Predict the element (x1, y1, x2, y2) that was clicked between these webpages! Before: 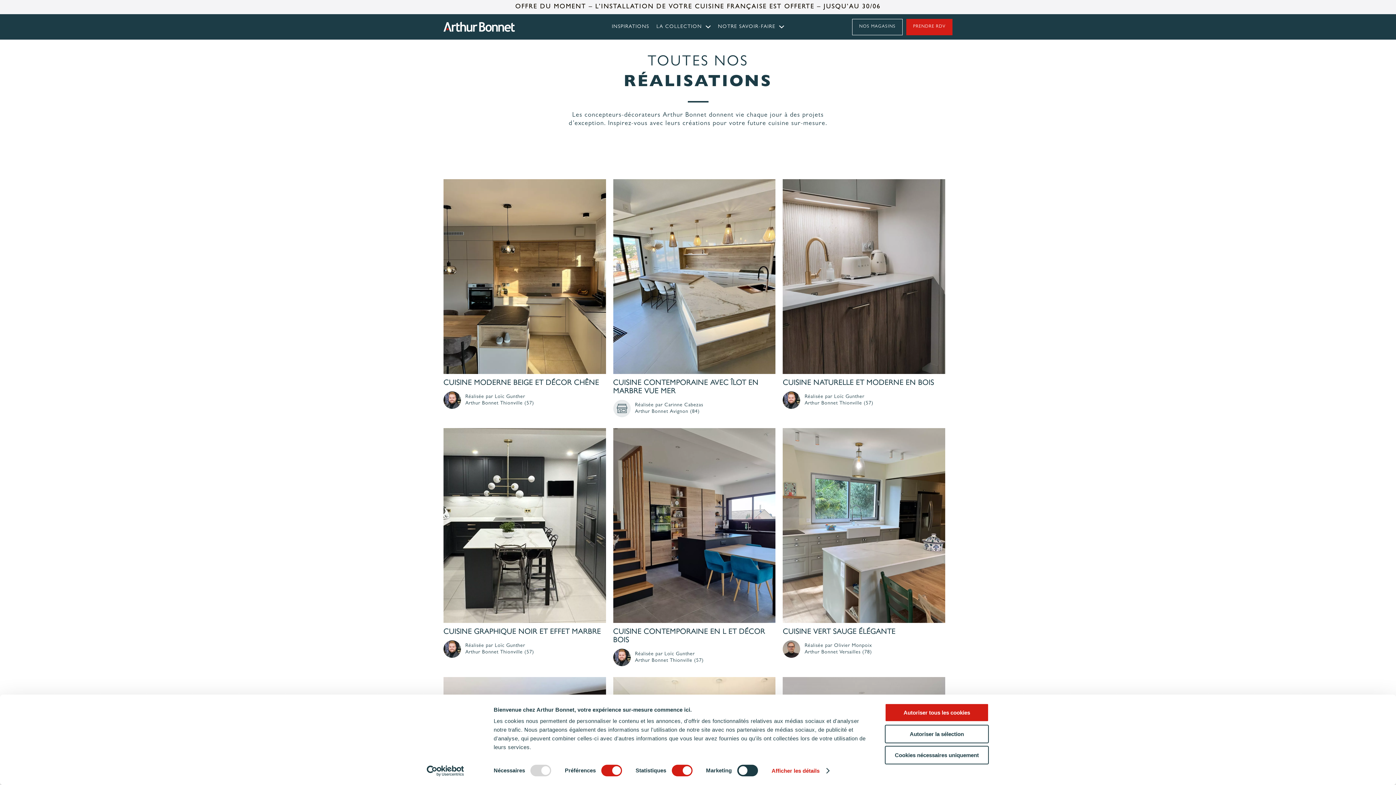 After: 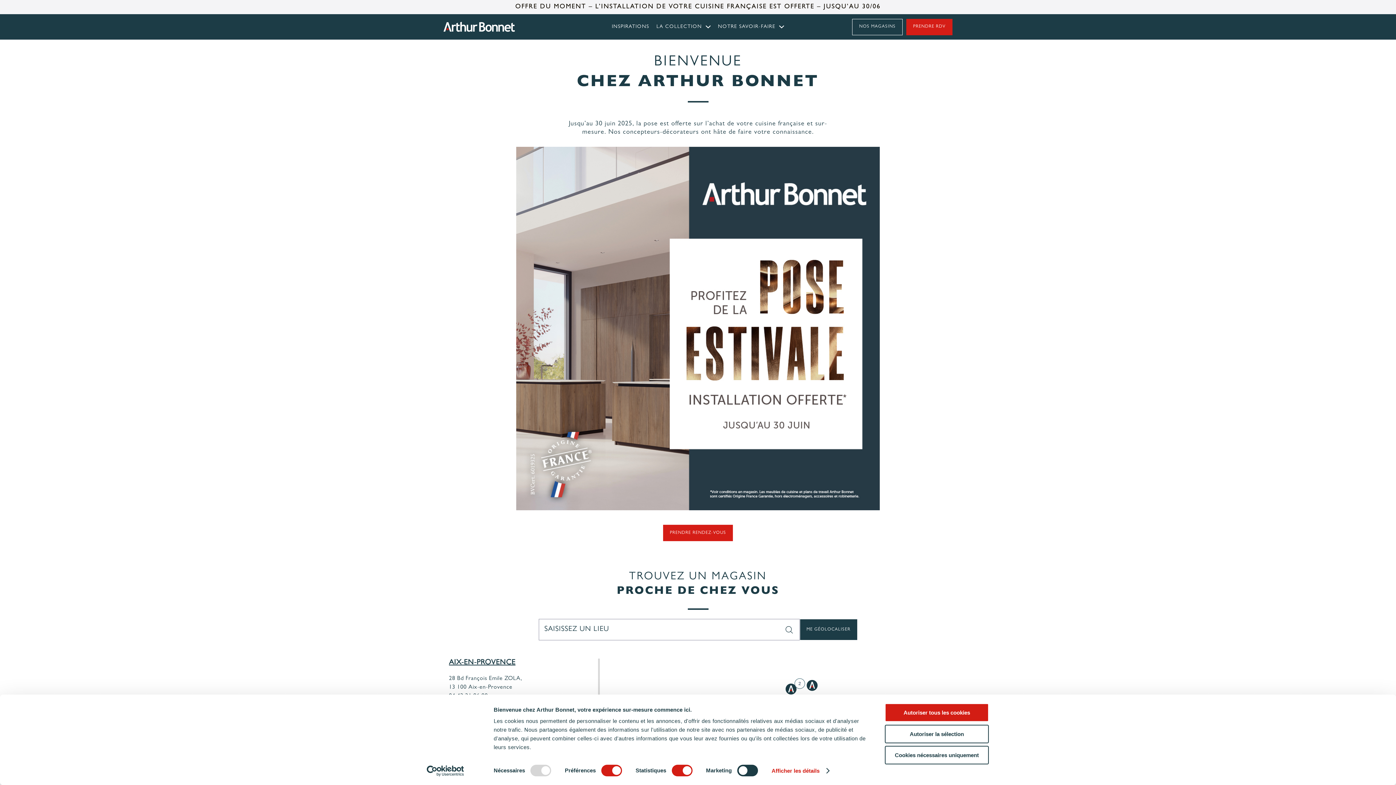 Action: bbox: (515, 0, 880, 14) label: OFFRE DU MOMENT – L’INSTALLATION DE VOTRE CUISINE FRANÇAISE EST OFFERTE – JUSQU’AU 30/06